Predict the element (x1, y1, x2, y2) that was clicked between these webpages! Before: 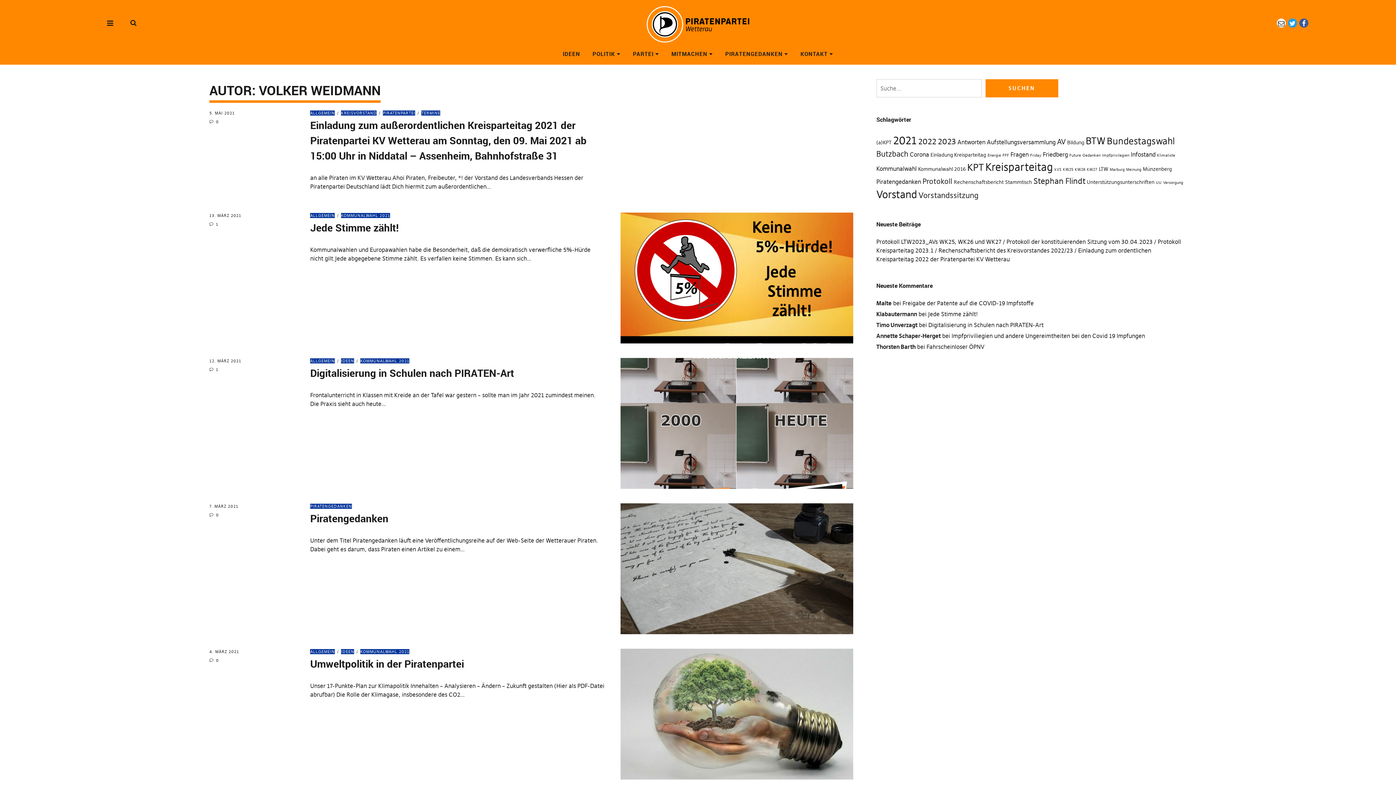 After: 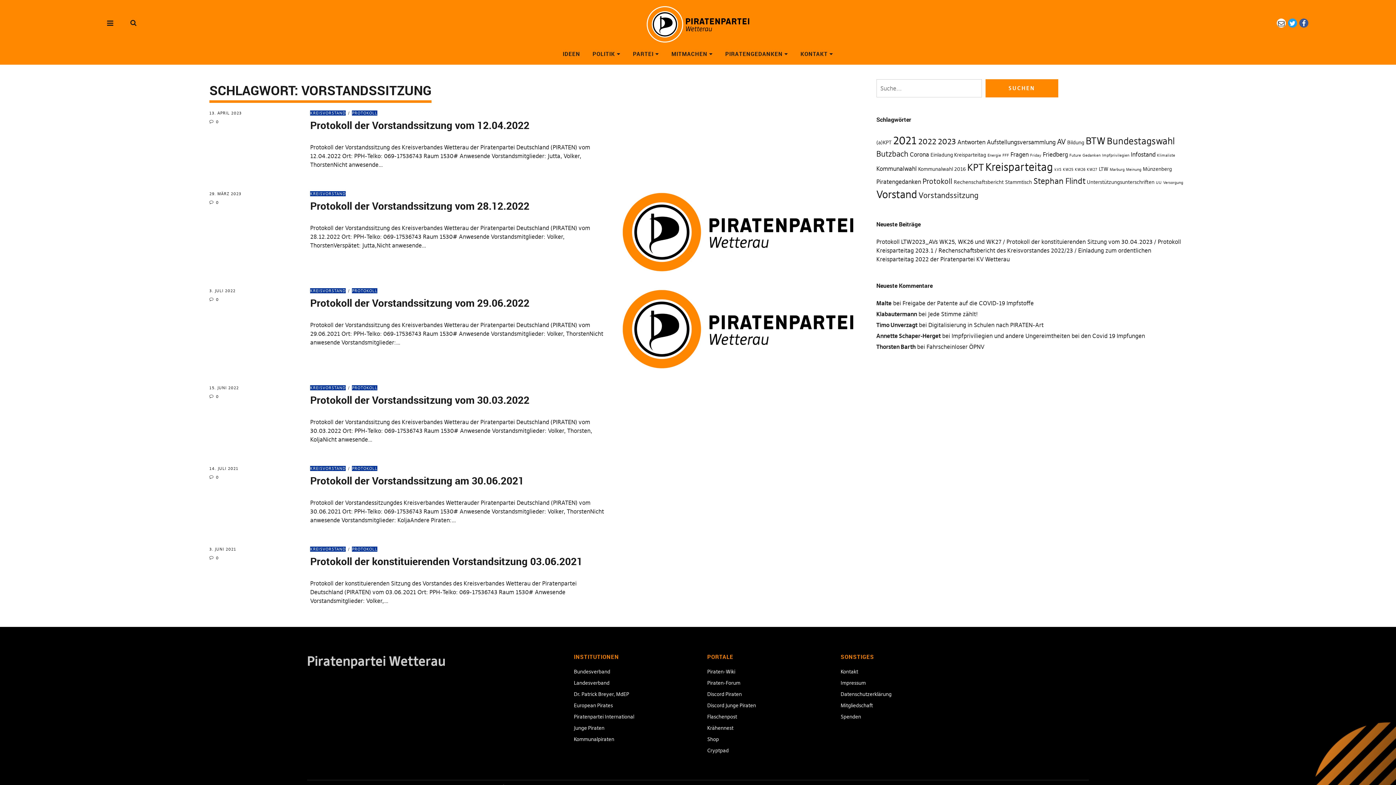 Action: bbox: (918, 190, 978, 200) label: Vorstandssitzung (6 Einträge)